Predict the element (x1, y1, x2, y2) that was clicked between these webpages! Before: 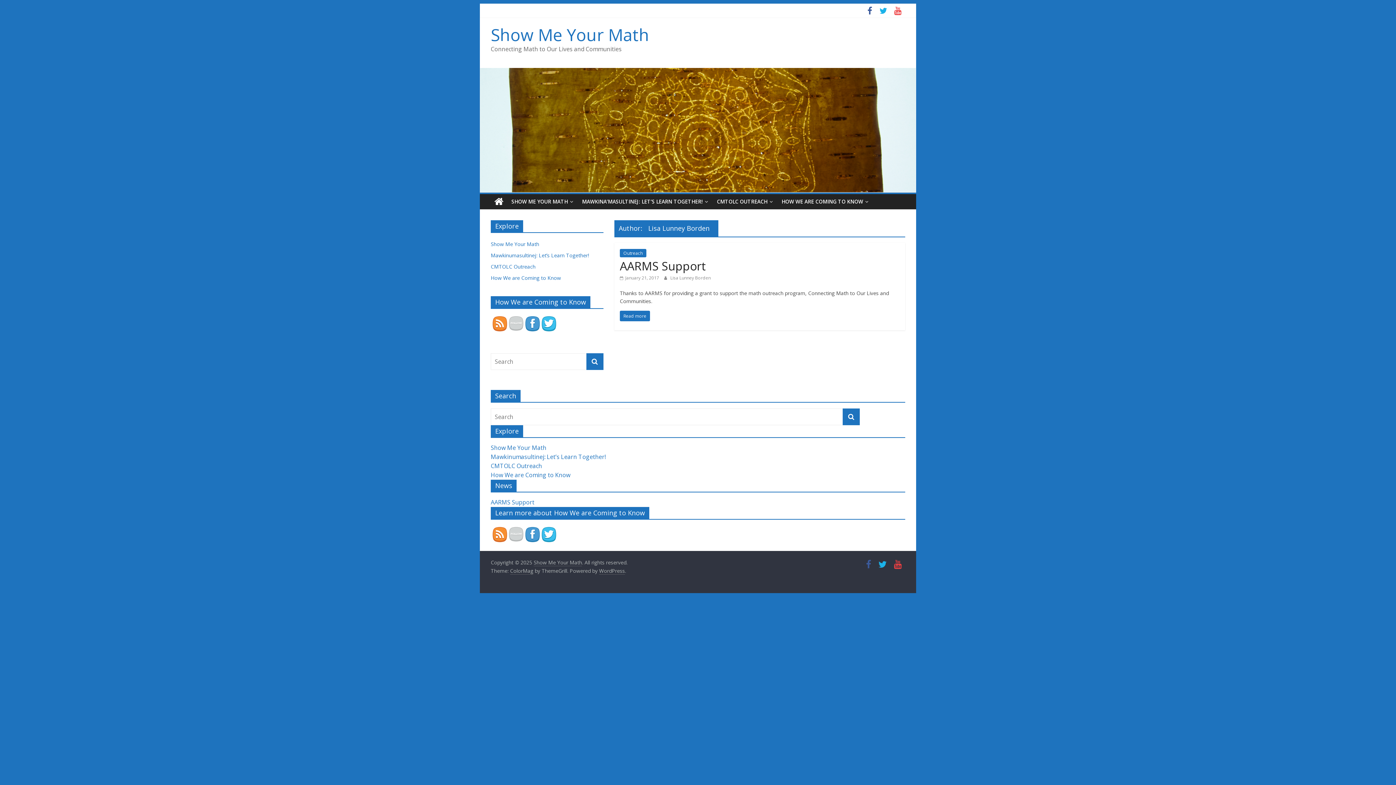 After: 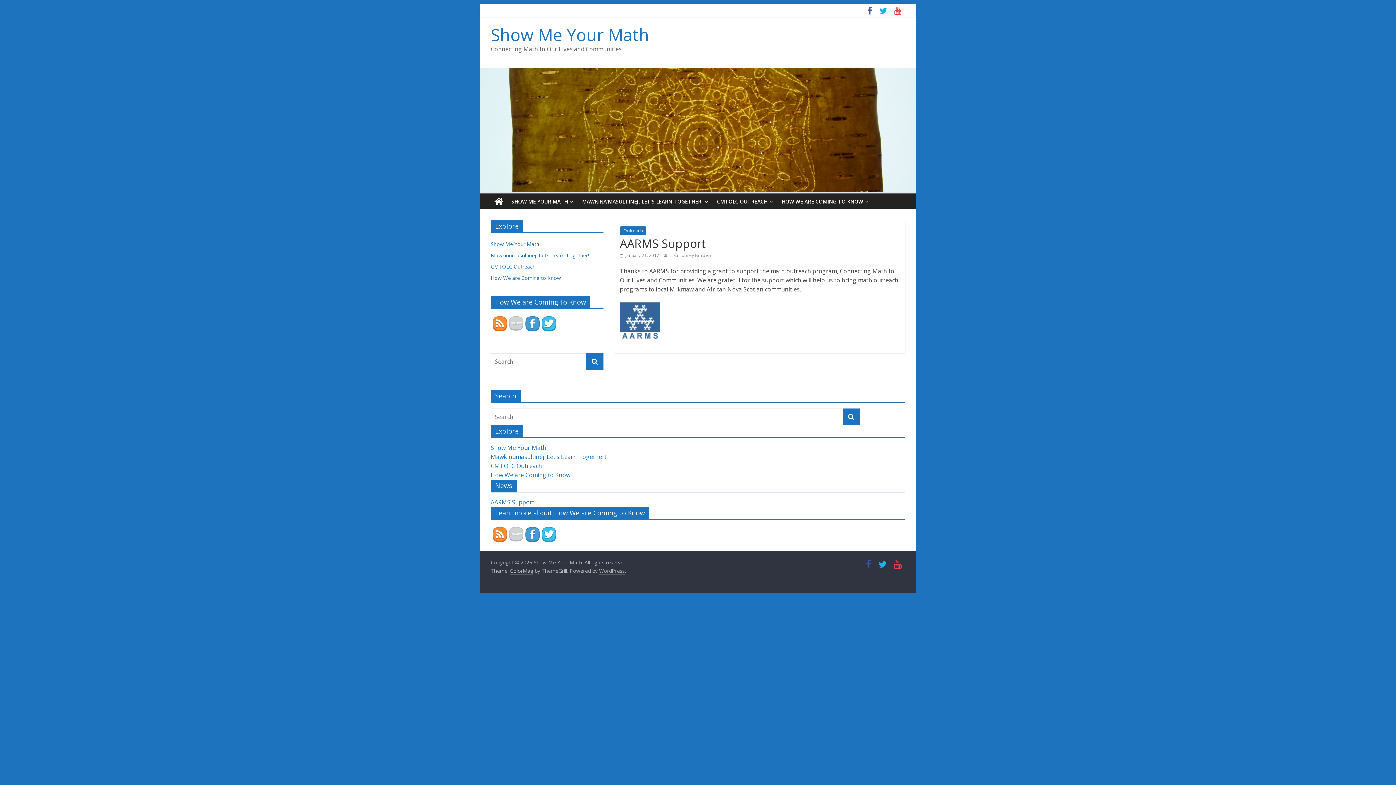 Action: label: AARMS Support bbox: (490, 498, 534, 506)